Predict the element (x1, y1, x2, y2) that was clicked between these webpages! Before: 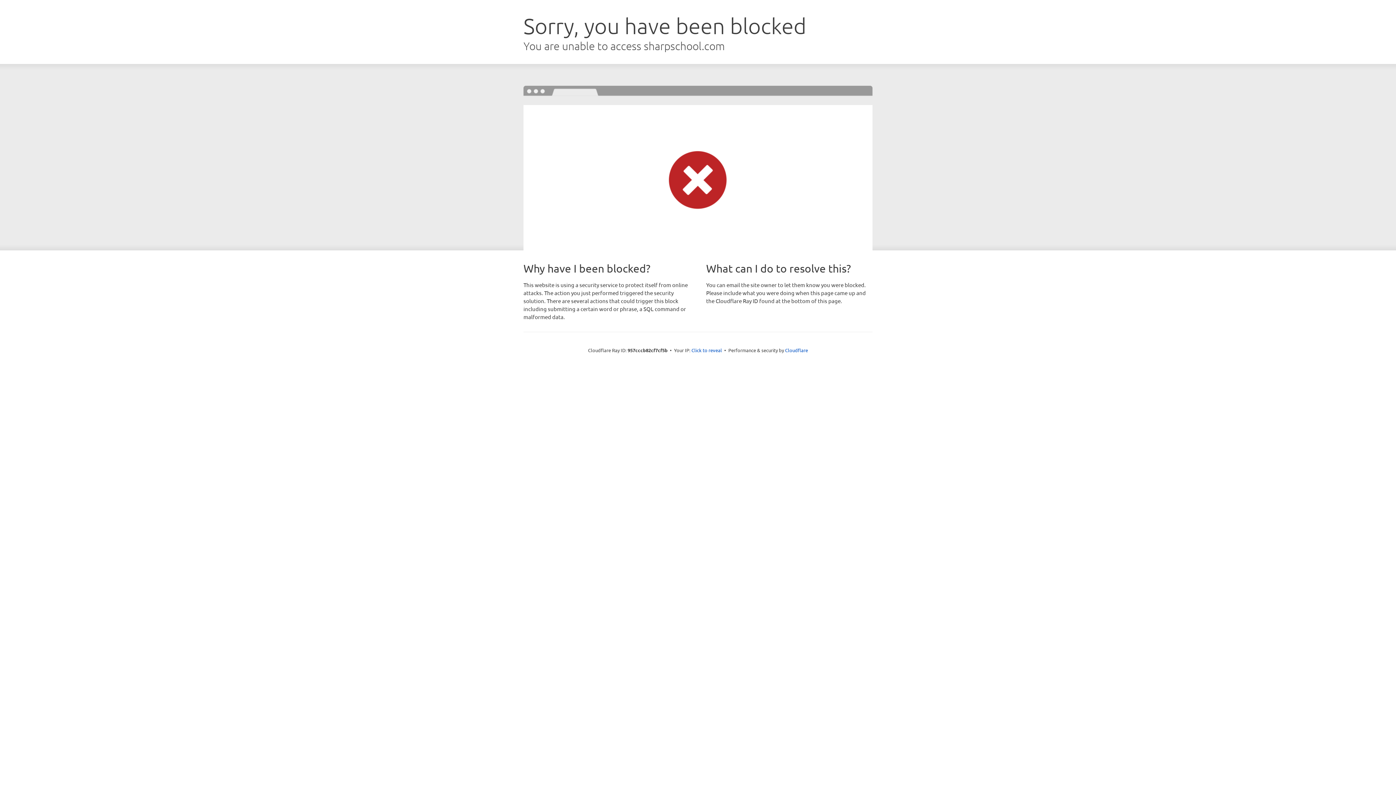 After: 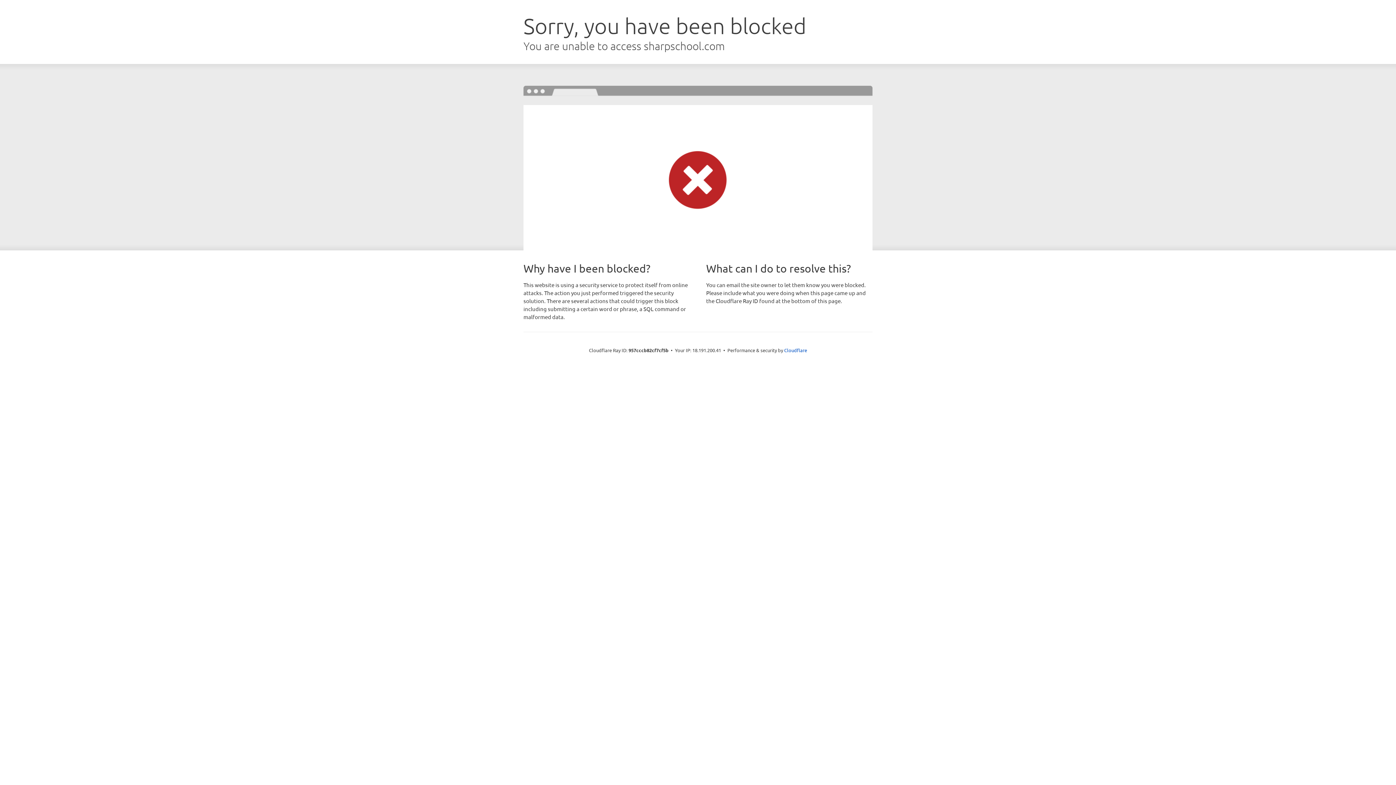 Action: bbox: (691, 346, 722, 353) label: Click to reveal